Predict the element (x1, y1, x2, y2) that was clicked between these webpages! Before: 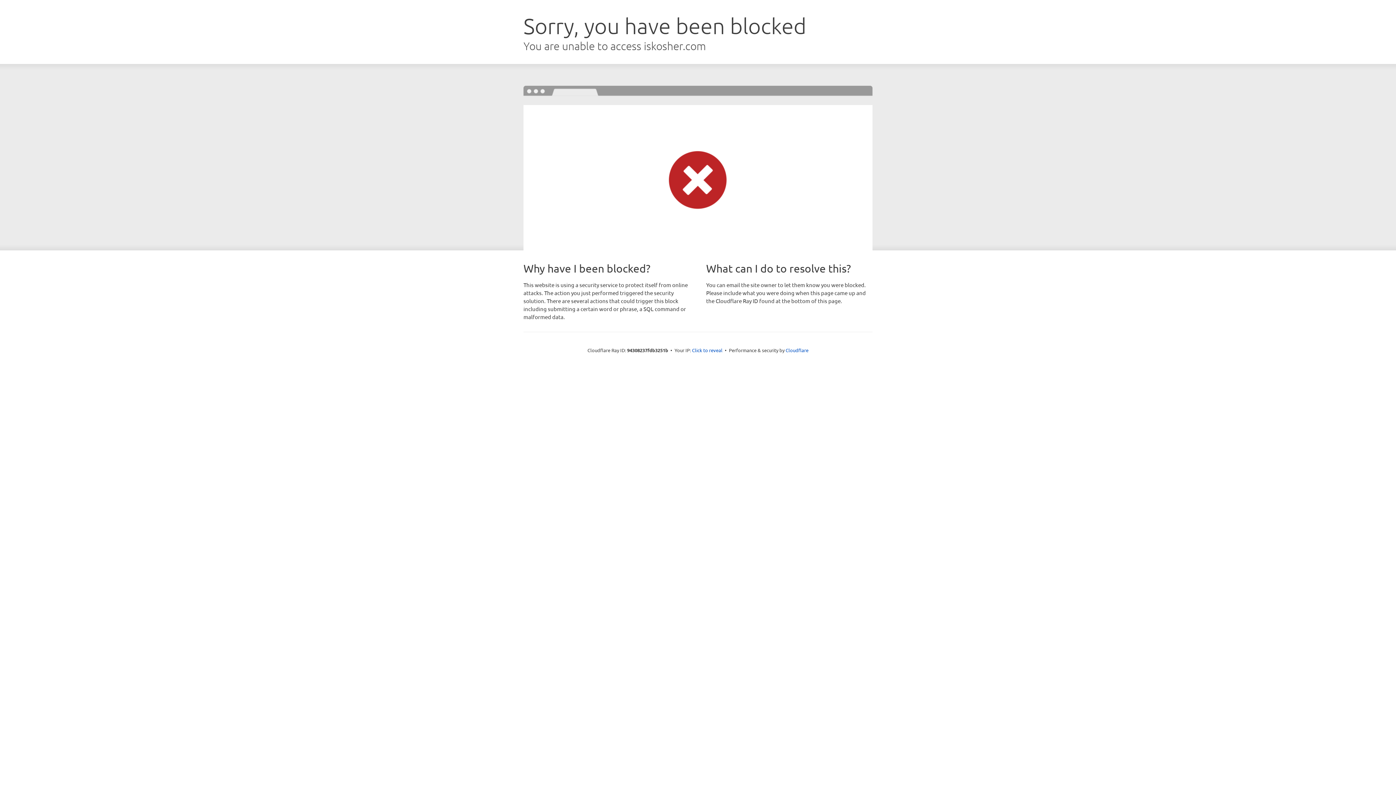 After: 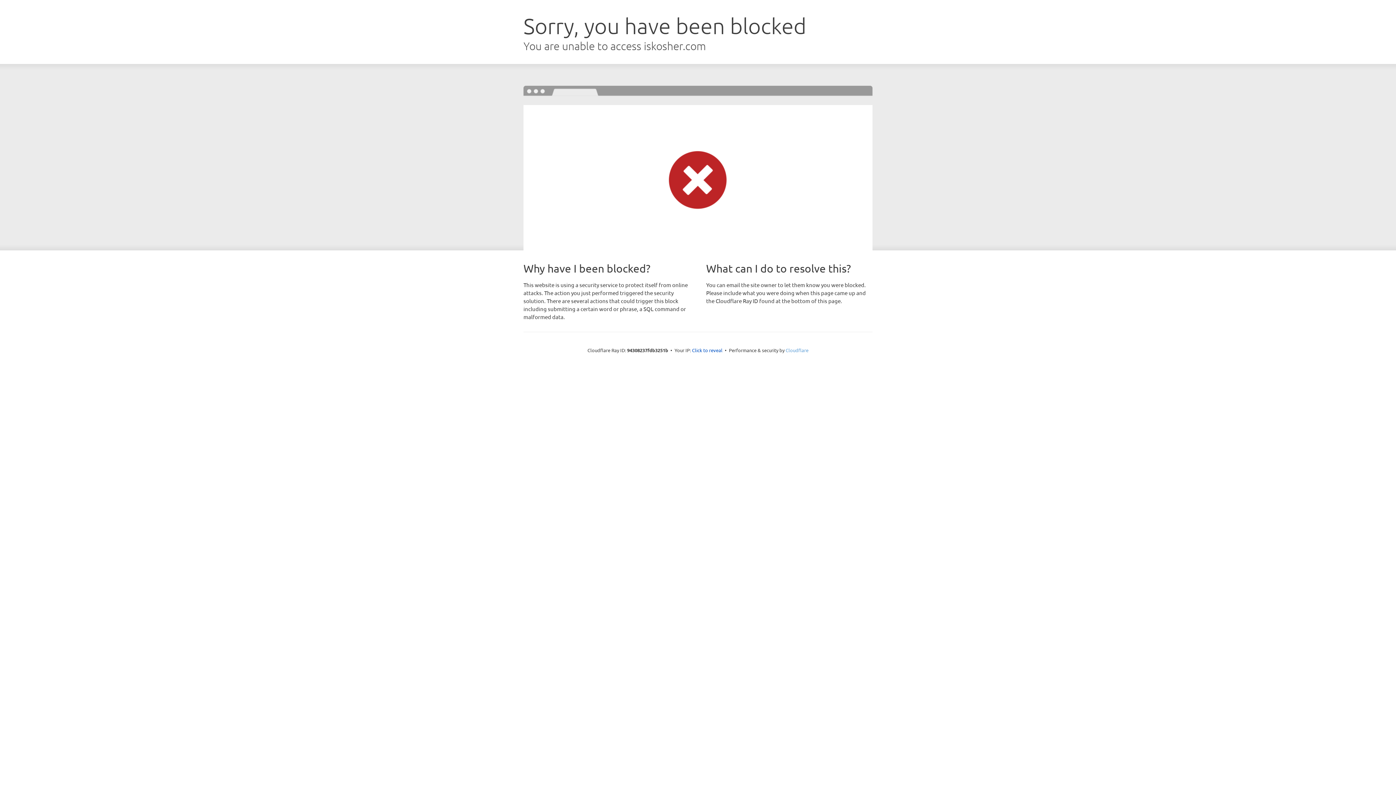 Action: bbox: (785, 347, 808, 353) label: Cloudflare